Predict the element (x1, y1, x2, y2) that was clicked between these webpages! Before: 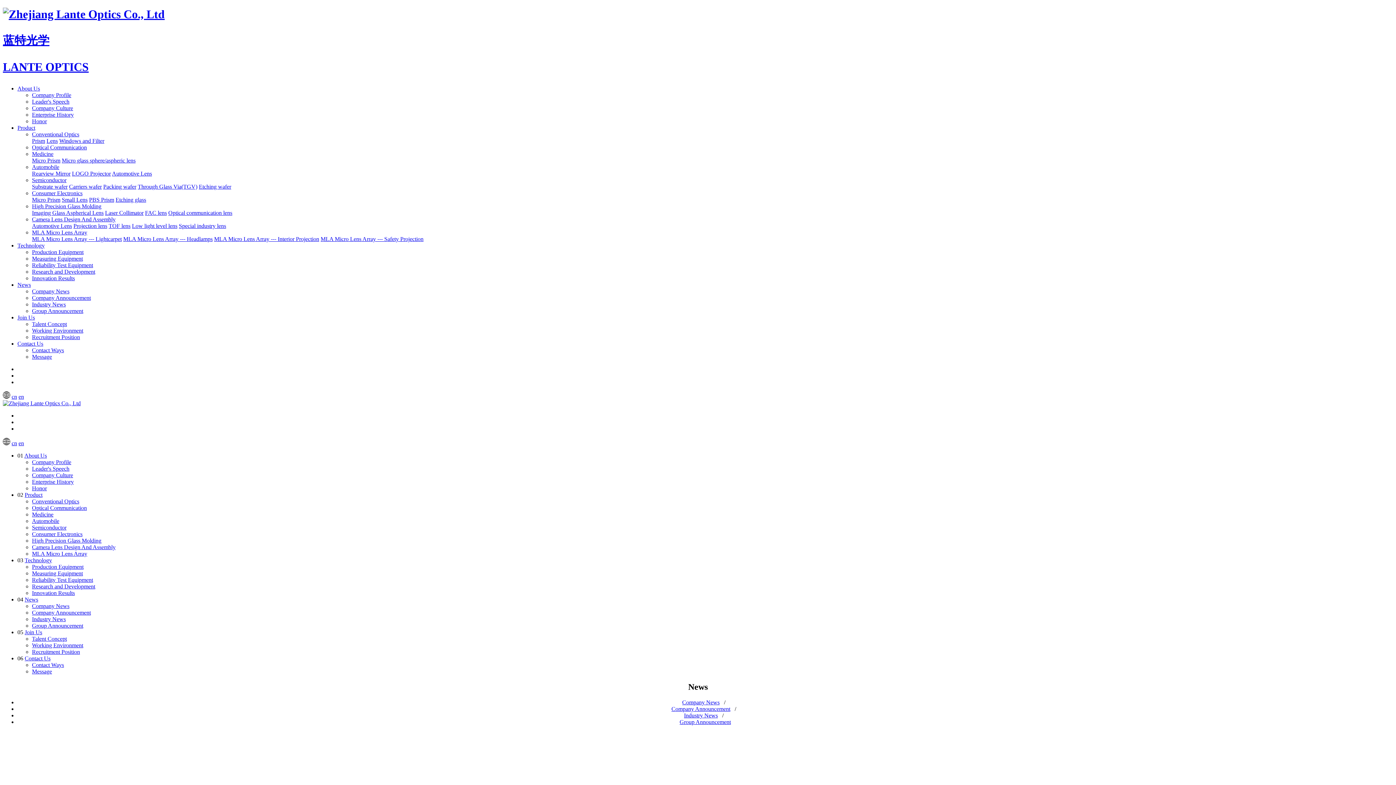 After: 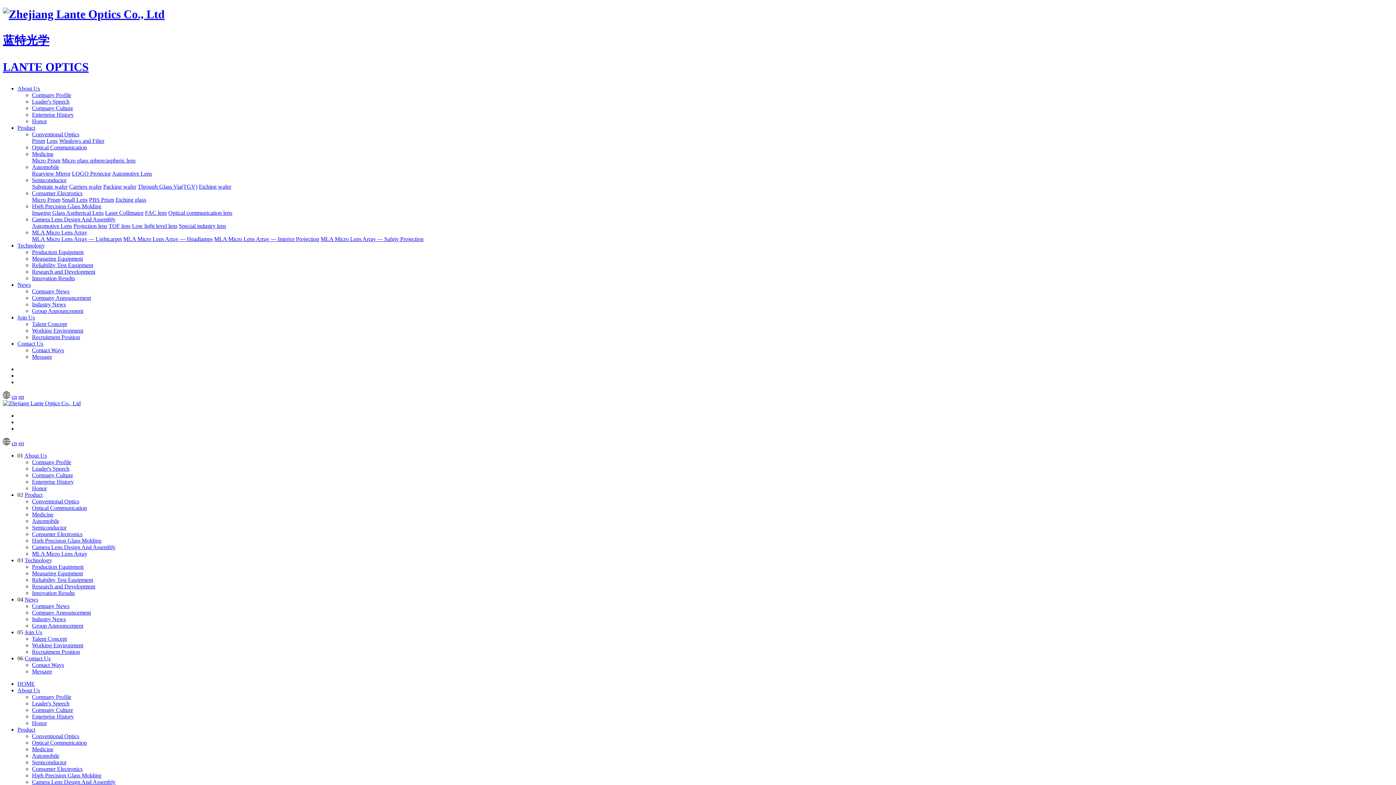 Action: label: Imaging Glass Aspherical Lens bbox: (32, 209, 103, 216)